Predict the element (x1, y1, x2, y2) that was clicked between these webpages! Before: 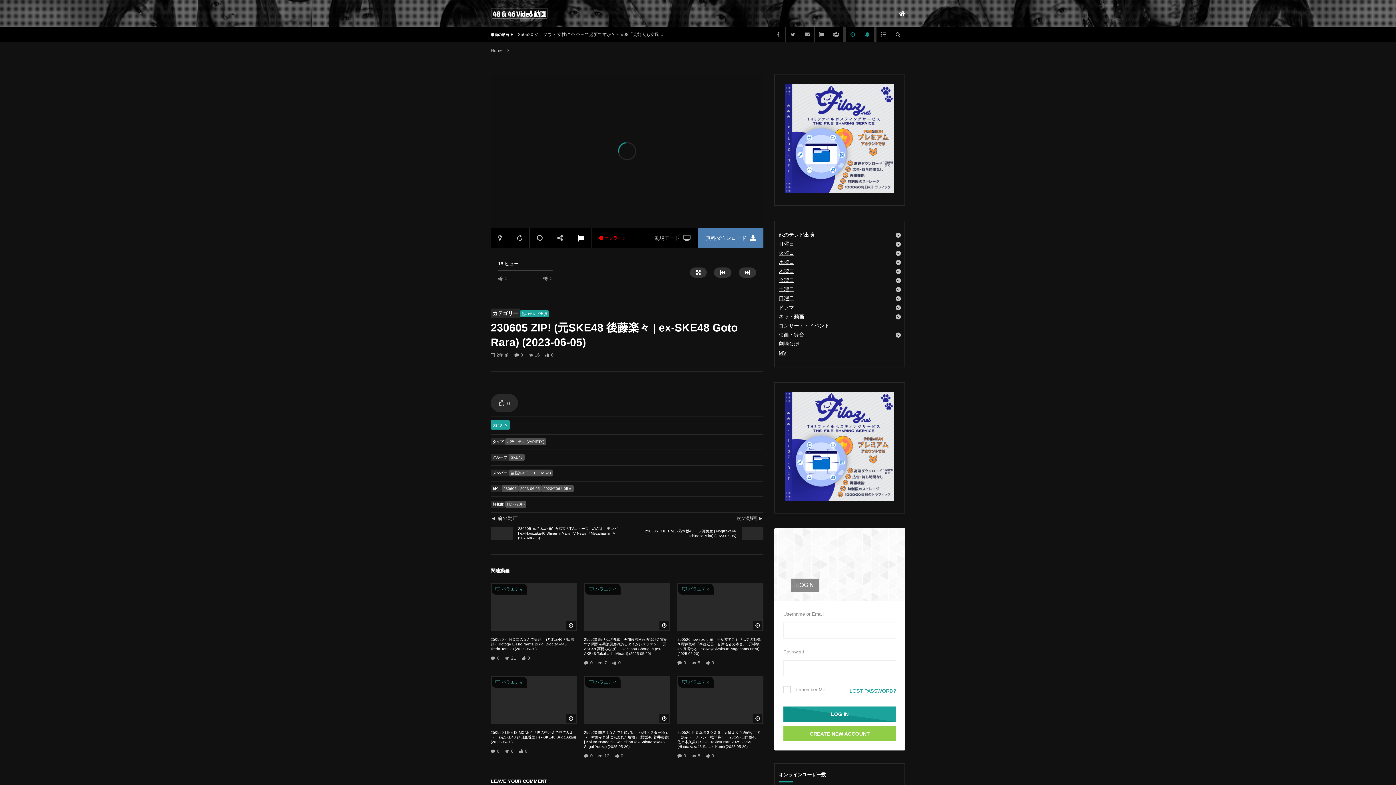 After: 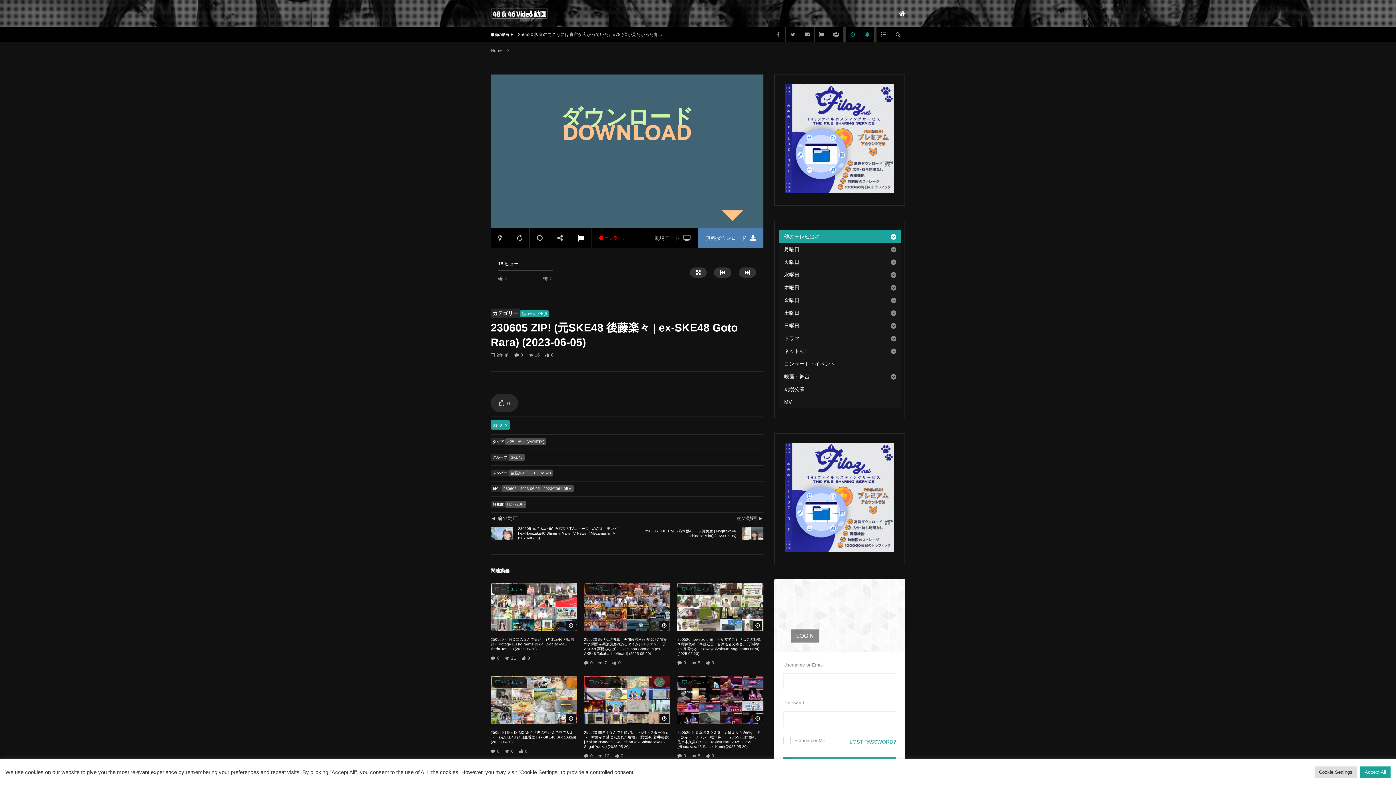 Action: bbox: (490, 438, 505, 445) label: タイプ